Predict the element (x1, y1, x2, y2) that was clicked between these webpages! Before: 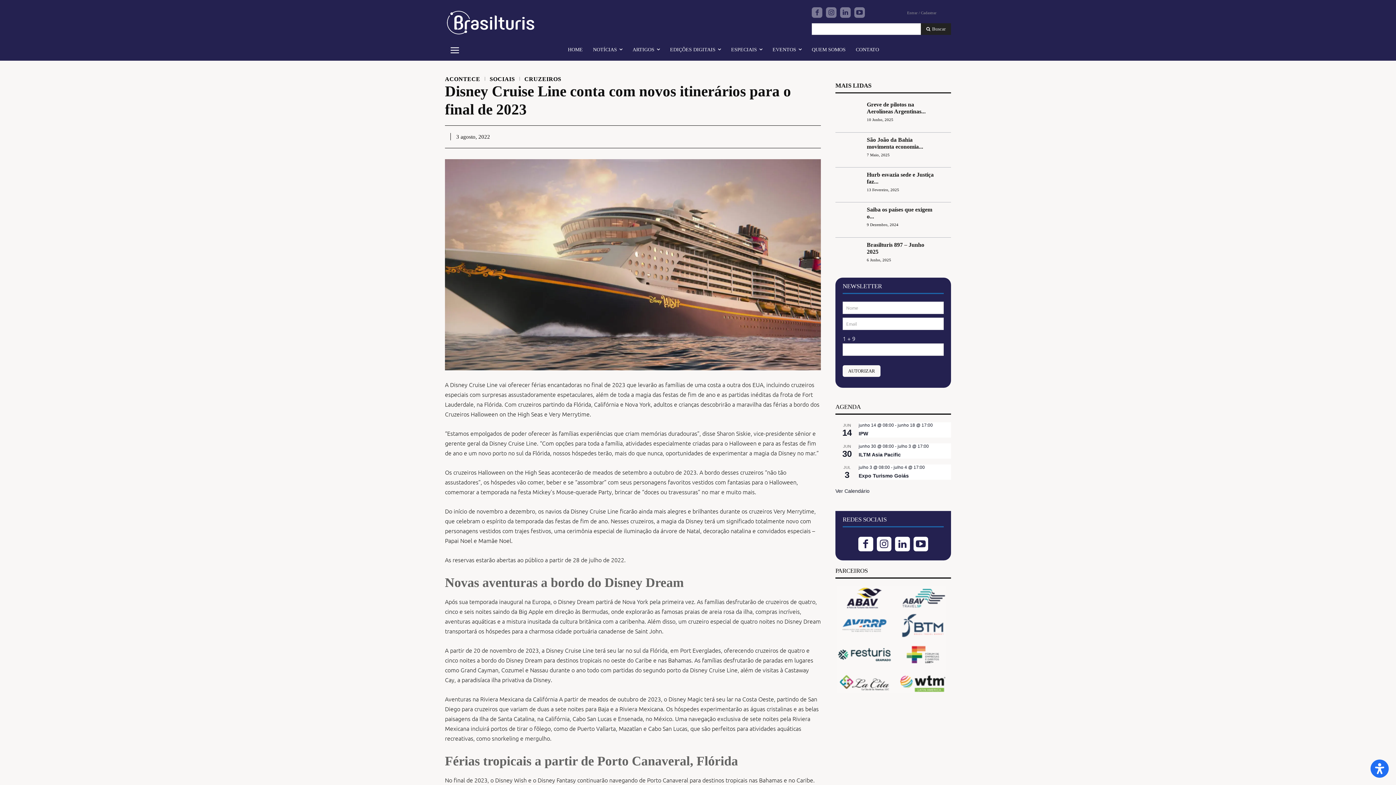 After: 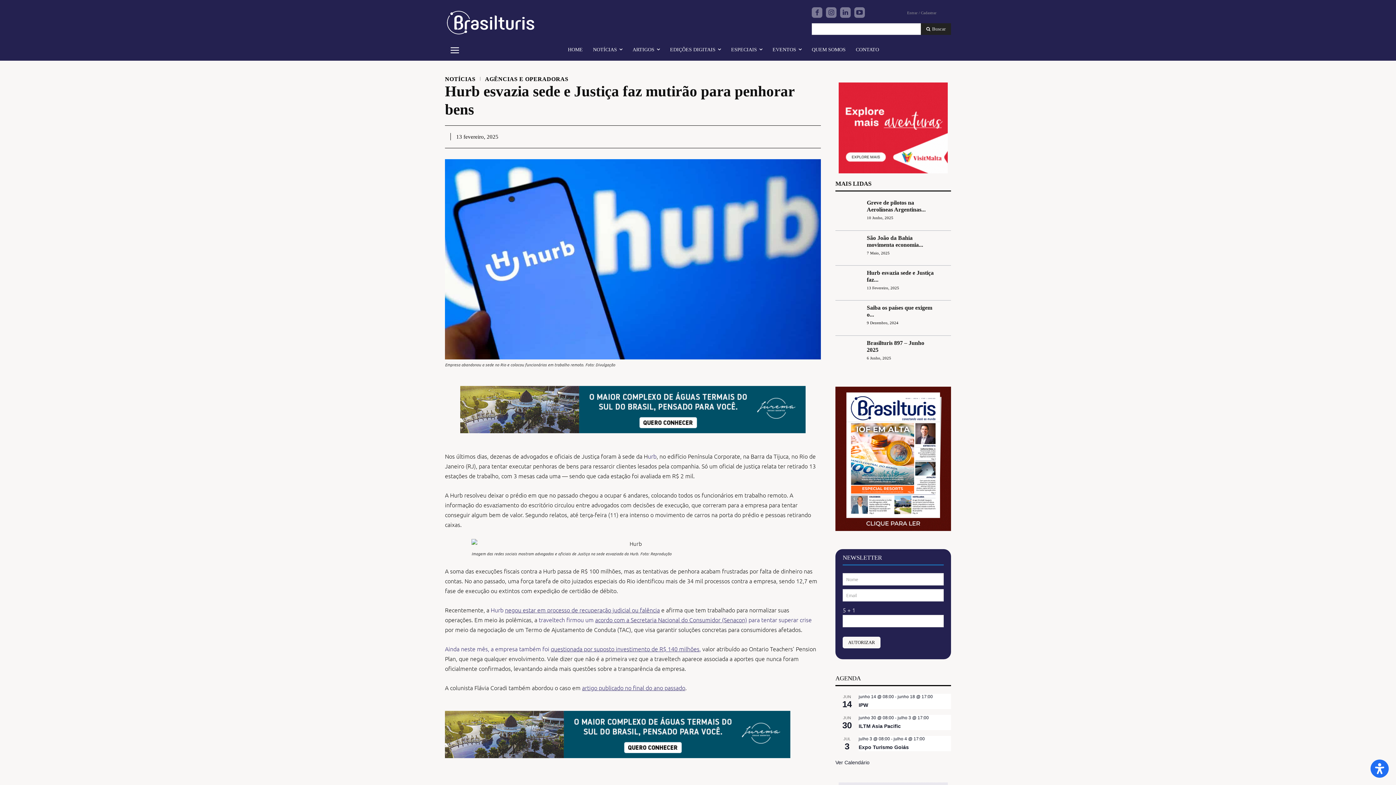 Action: bbox: (835, 171, 863, 198)